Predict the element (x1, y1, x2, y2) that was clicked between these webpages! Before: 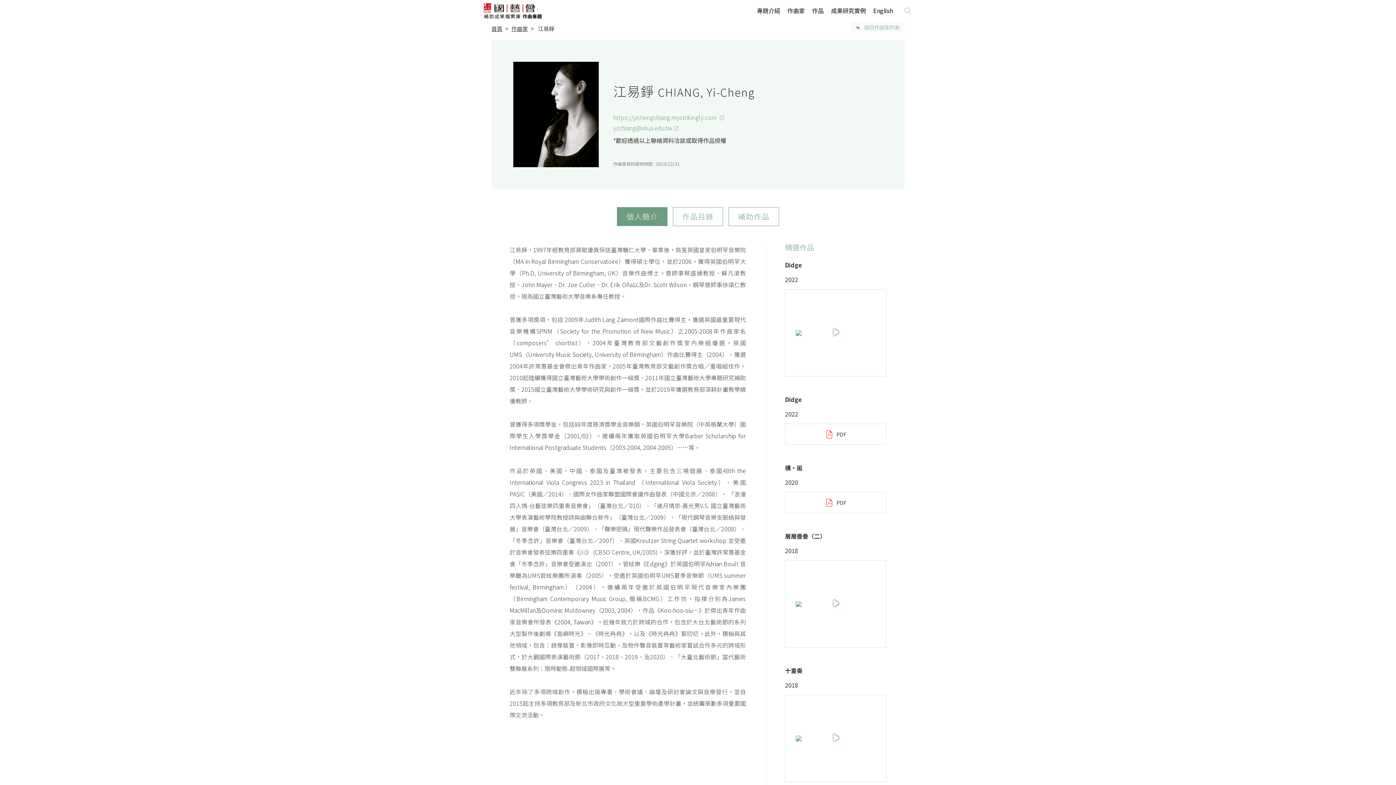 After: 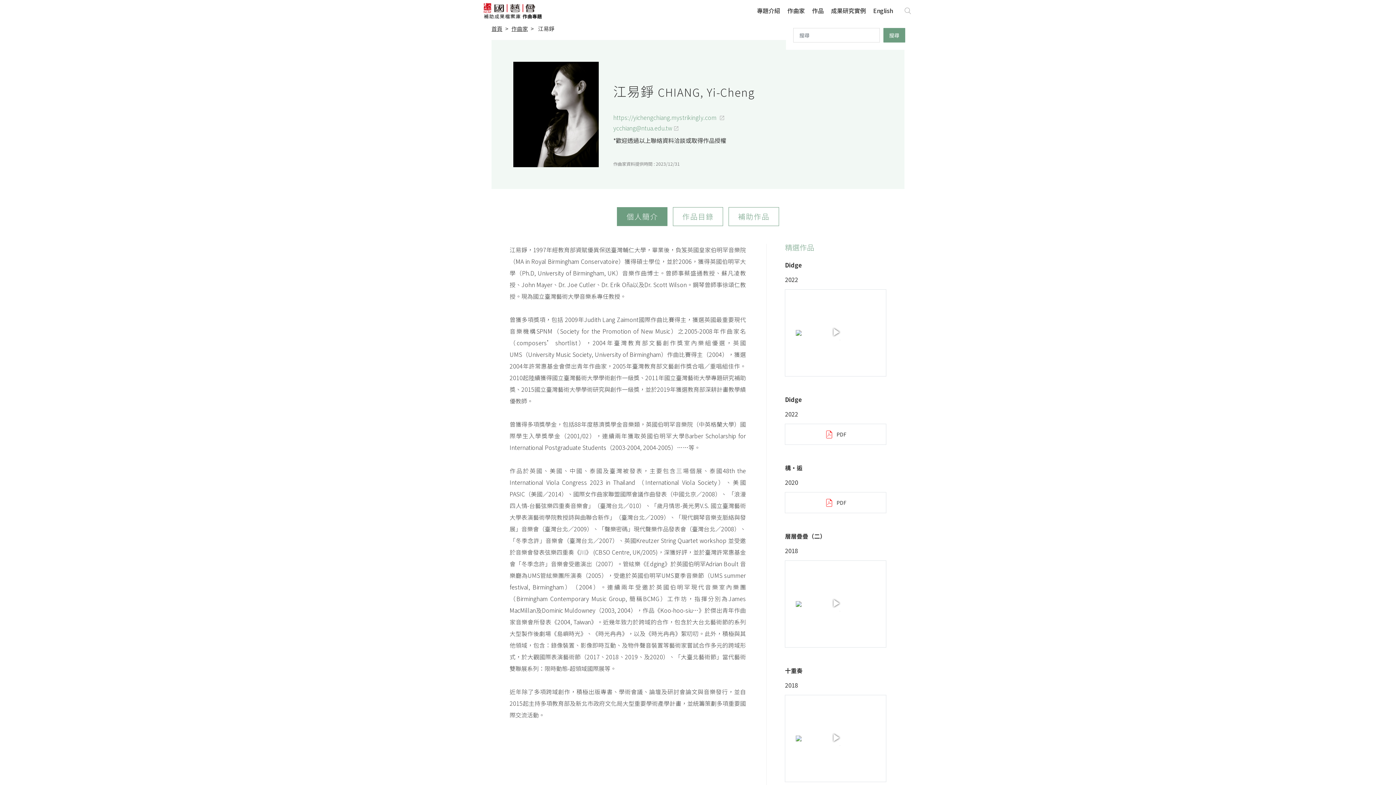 Action: bbox: (903, 6, 912, 15)